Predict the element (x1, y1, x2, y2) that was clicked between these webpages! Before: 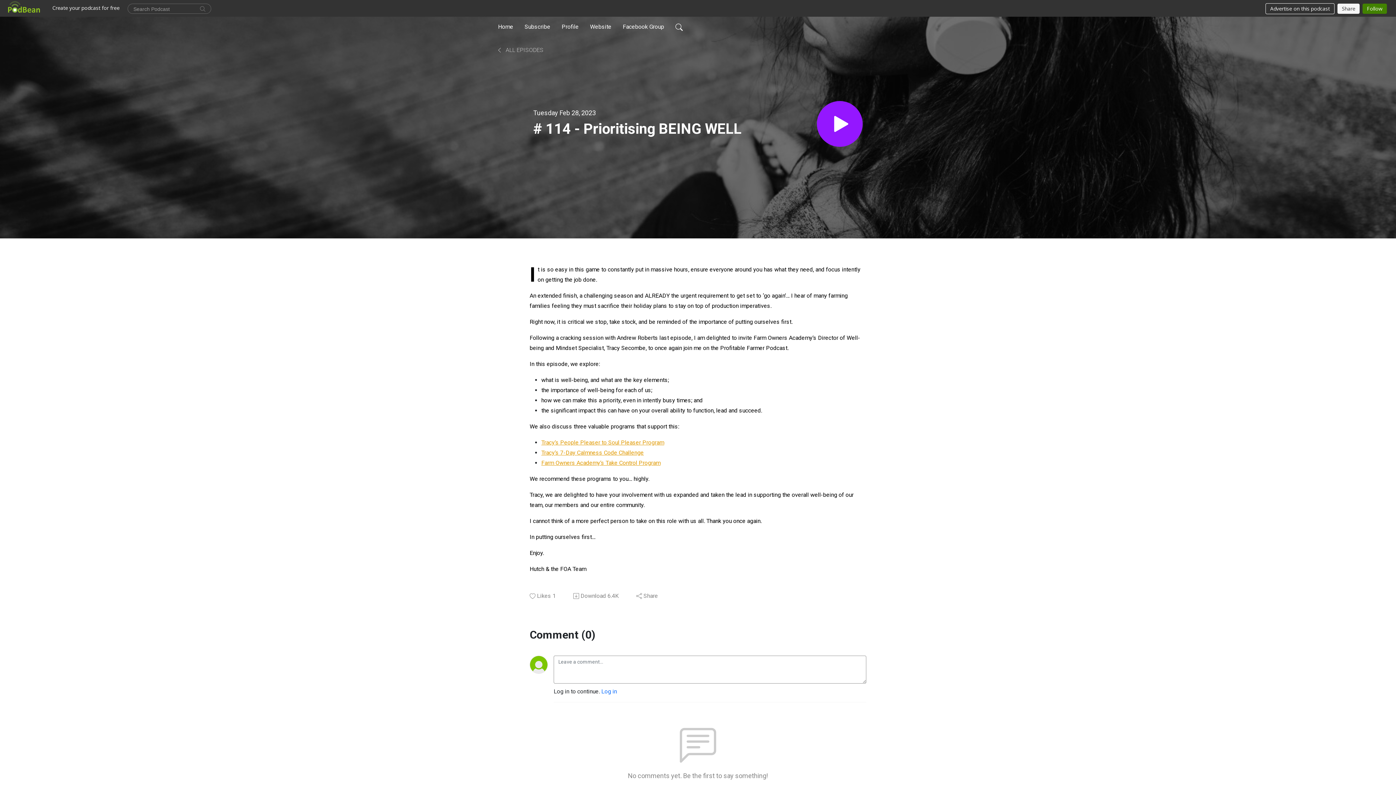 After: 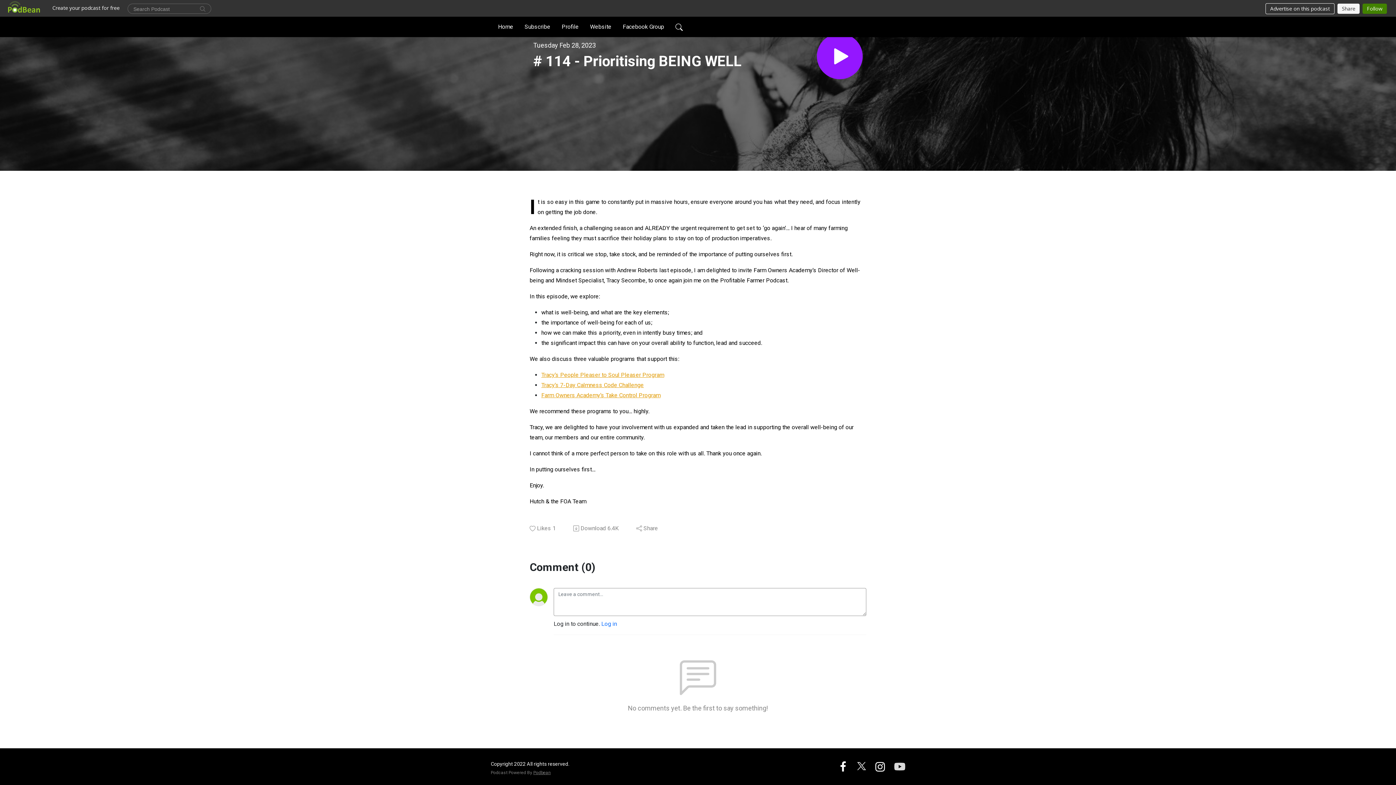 Action: bbox: (894, 779, 905, 786)